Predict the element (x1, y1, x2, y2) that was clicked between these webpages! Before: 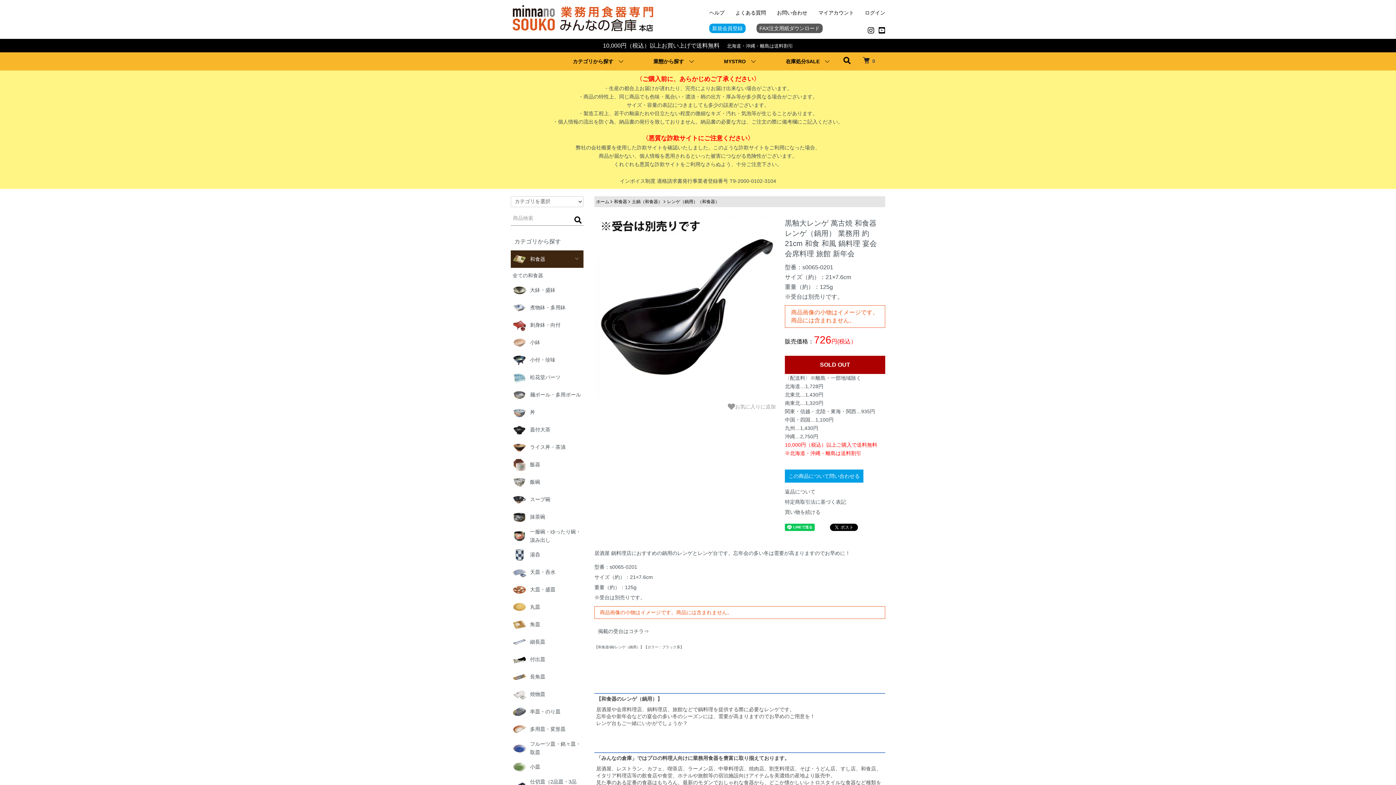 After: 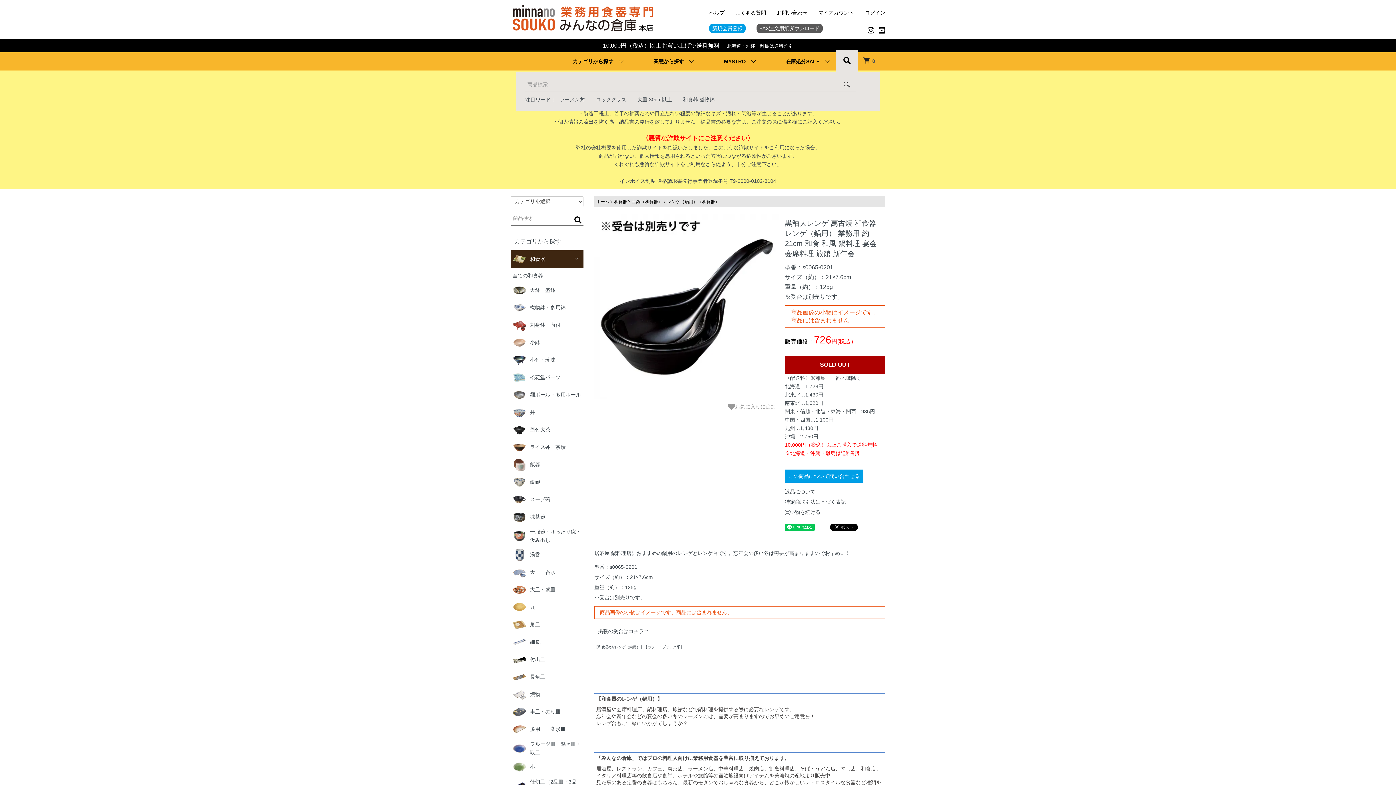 Action: bbox: (836, 49, 858, 71)